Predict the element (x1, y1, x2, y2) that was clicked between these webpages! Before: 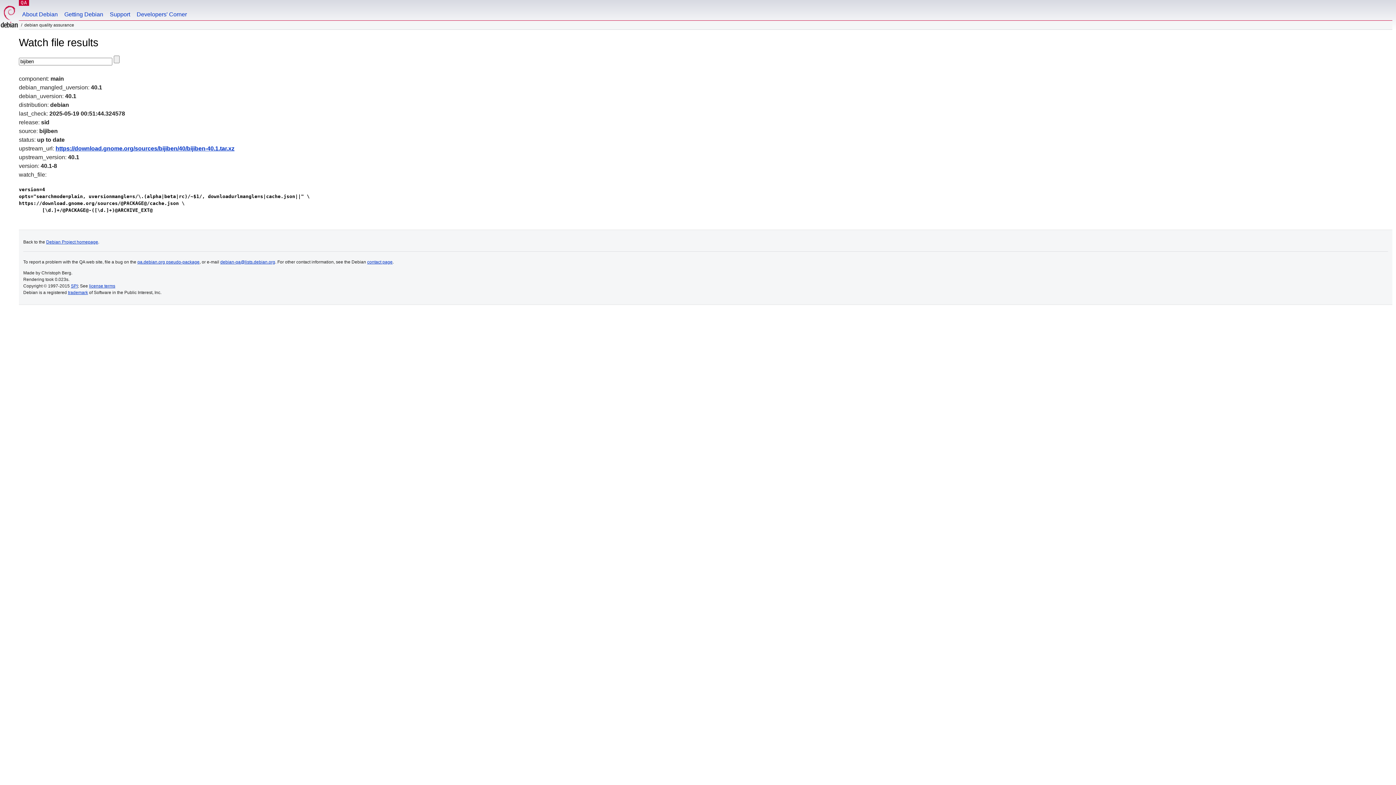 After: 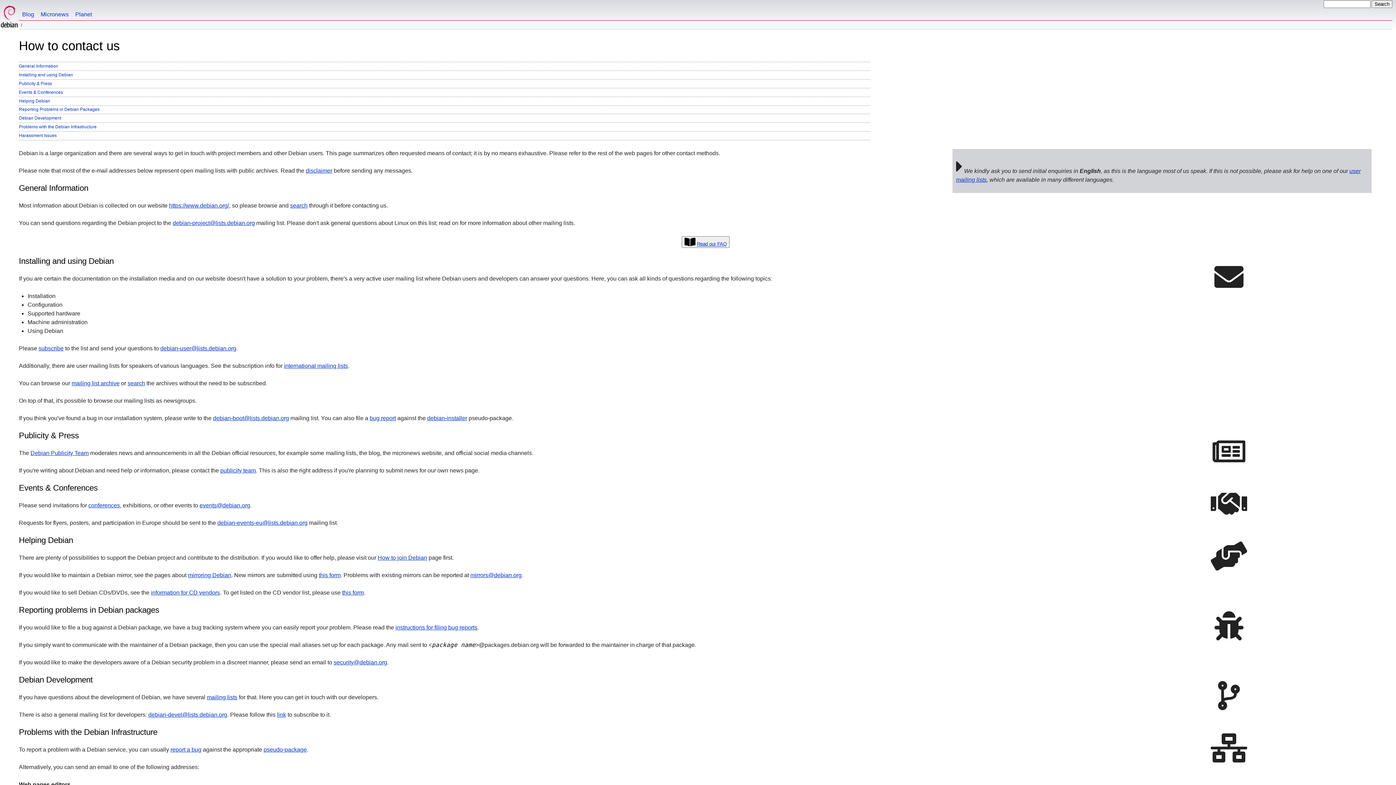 Action: bbox: (367, 259, 392, 264) label: contact page